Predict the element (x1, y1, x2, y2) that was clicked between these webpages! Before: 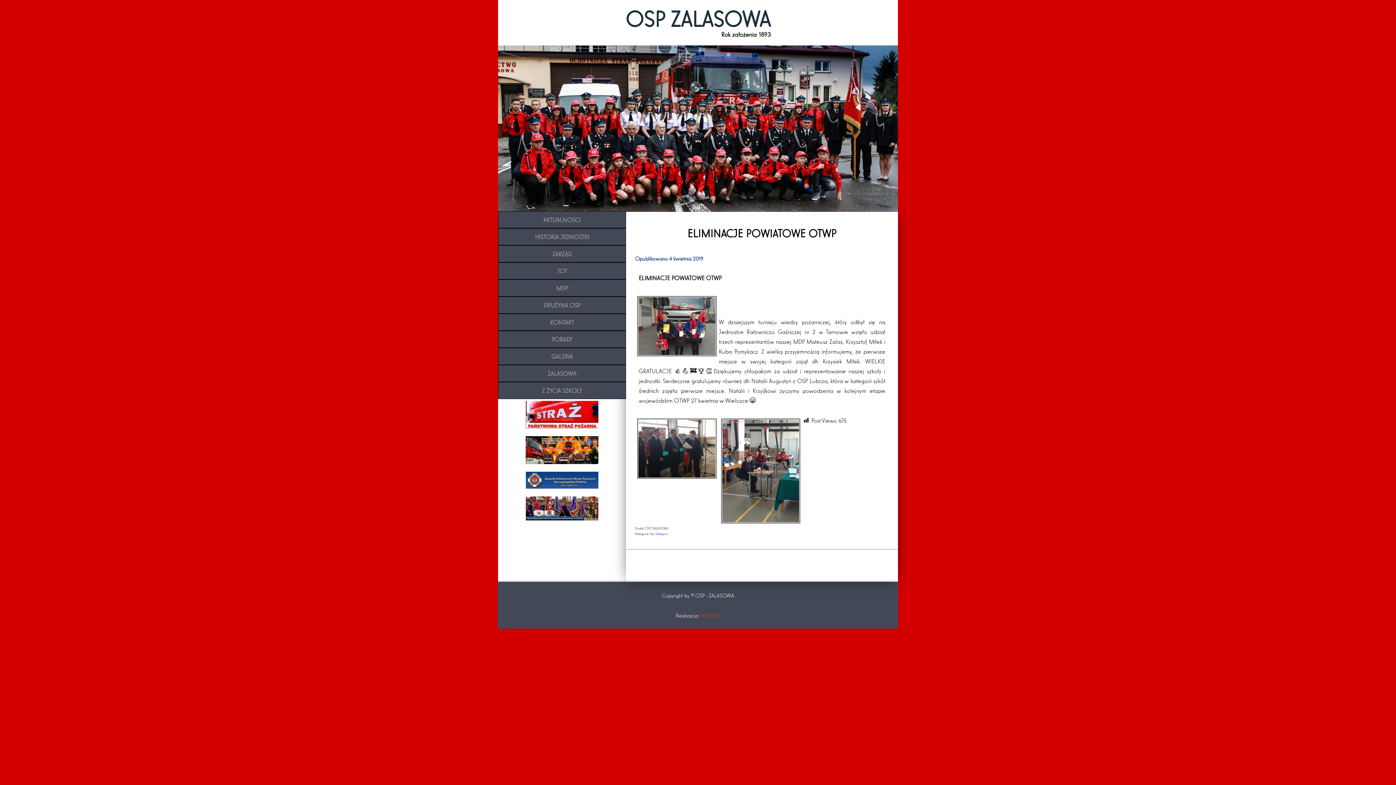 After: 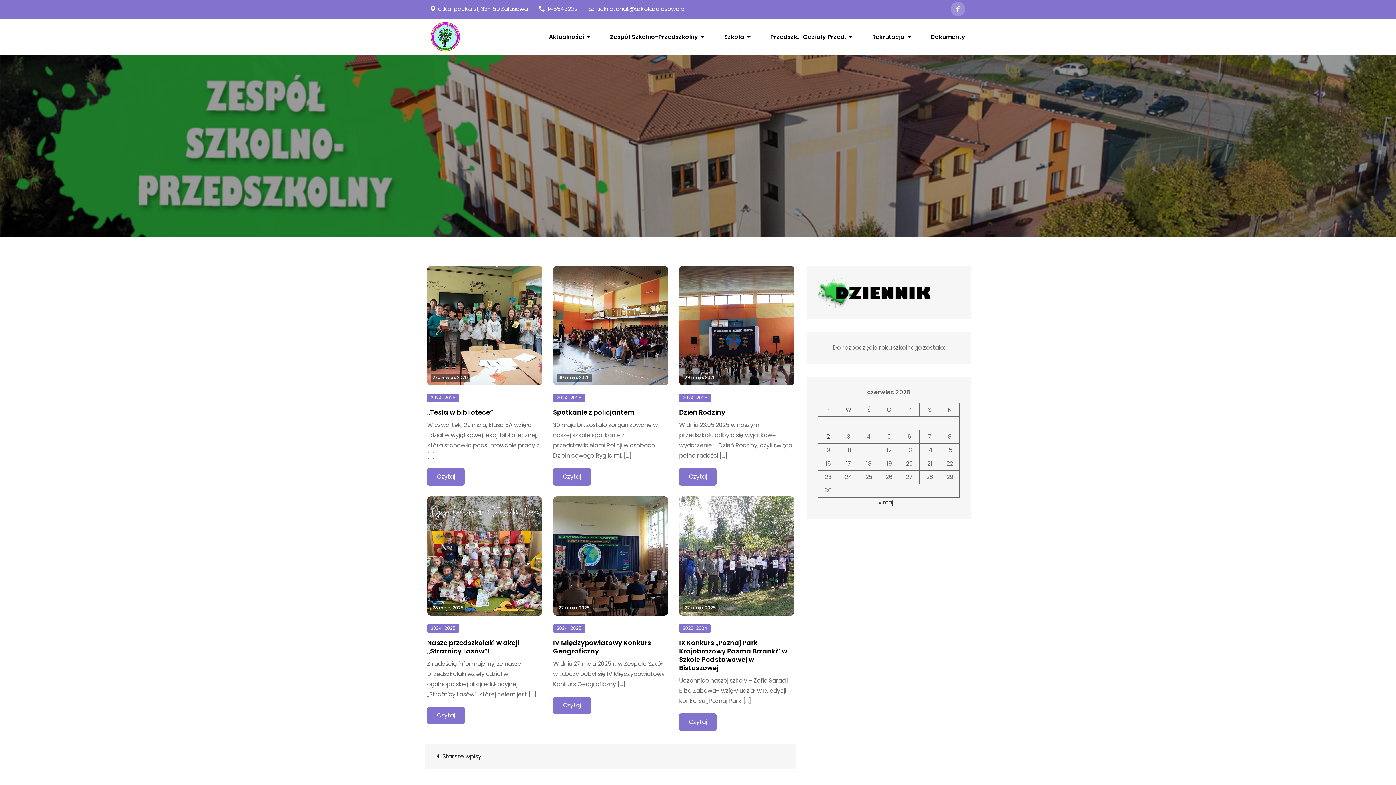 Action: label: Z ŻYCIA SZKOŁY bbox: (498, 382, 626, 399)